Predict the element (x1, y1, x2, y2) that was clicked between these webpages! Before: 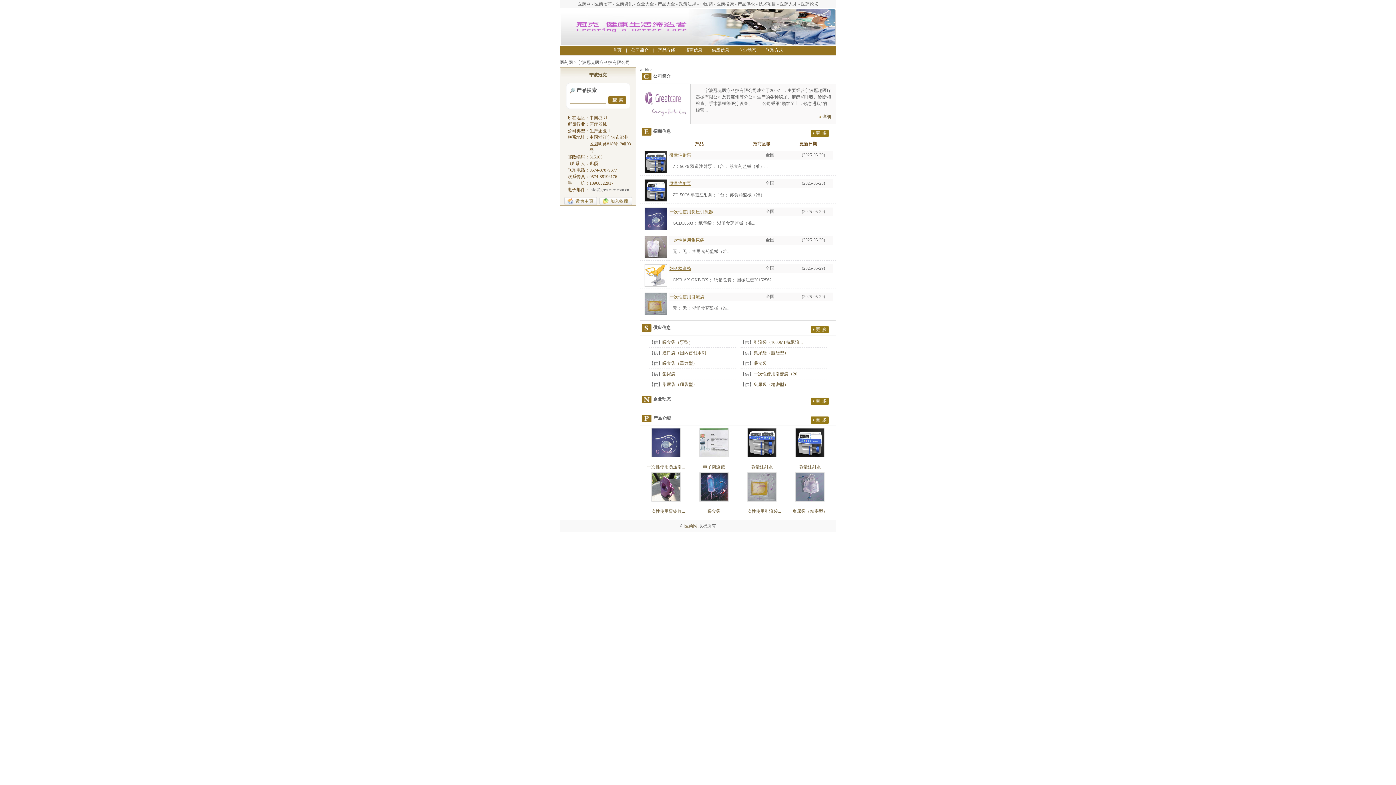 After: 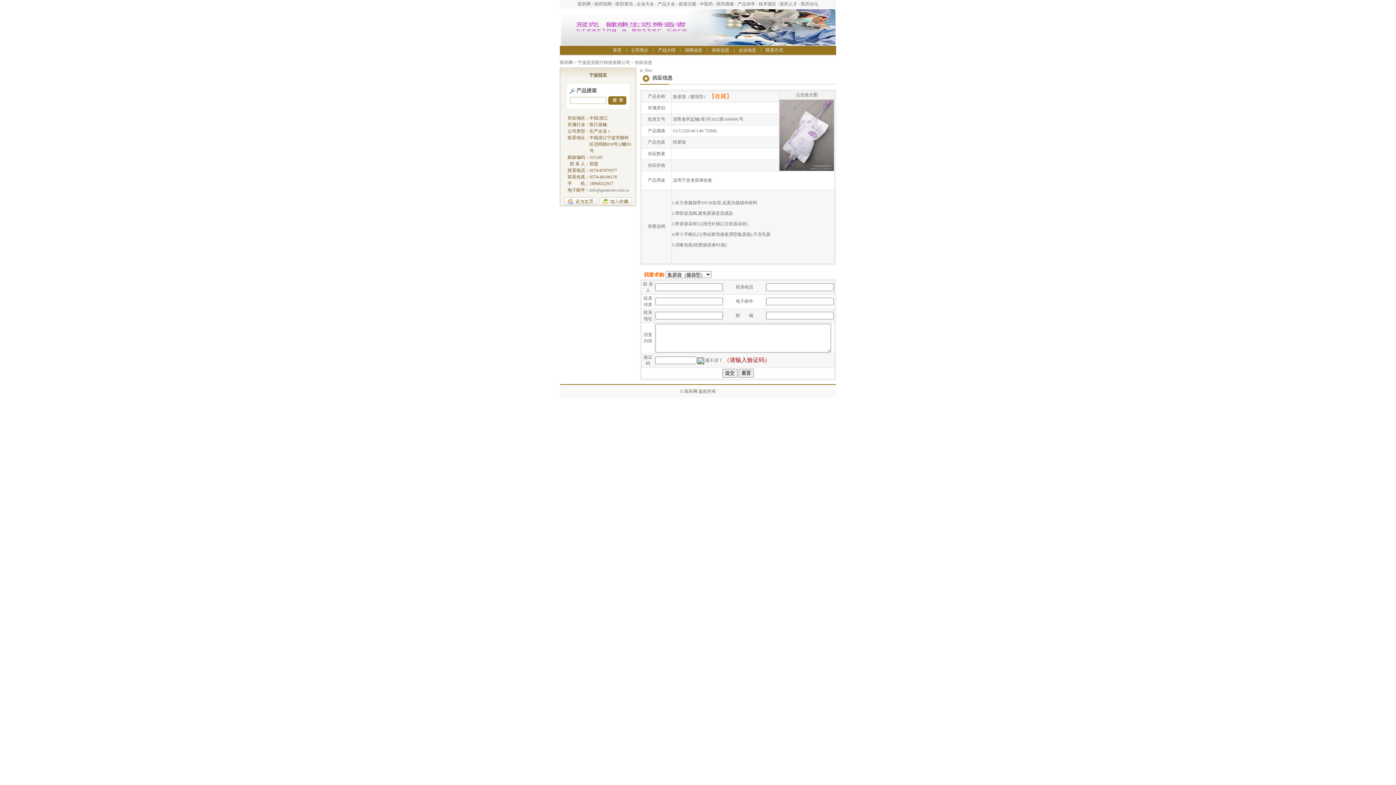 Action: bbox: (753, 350, 788, 355) label: 集尿袋（腿袋型）